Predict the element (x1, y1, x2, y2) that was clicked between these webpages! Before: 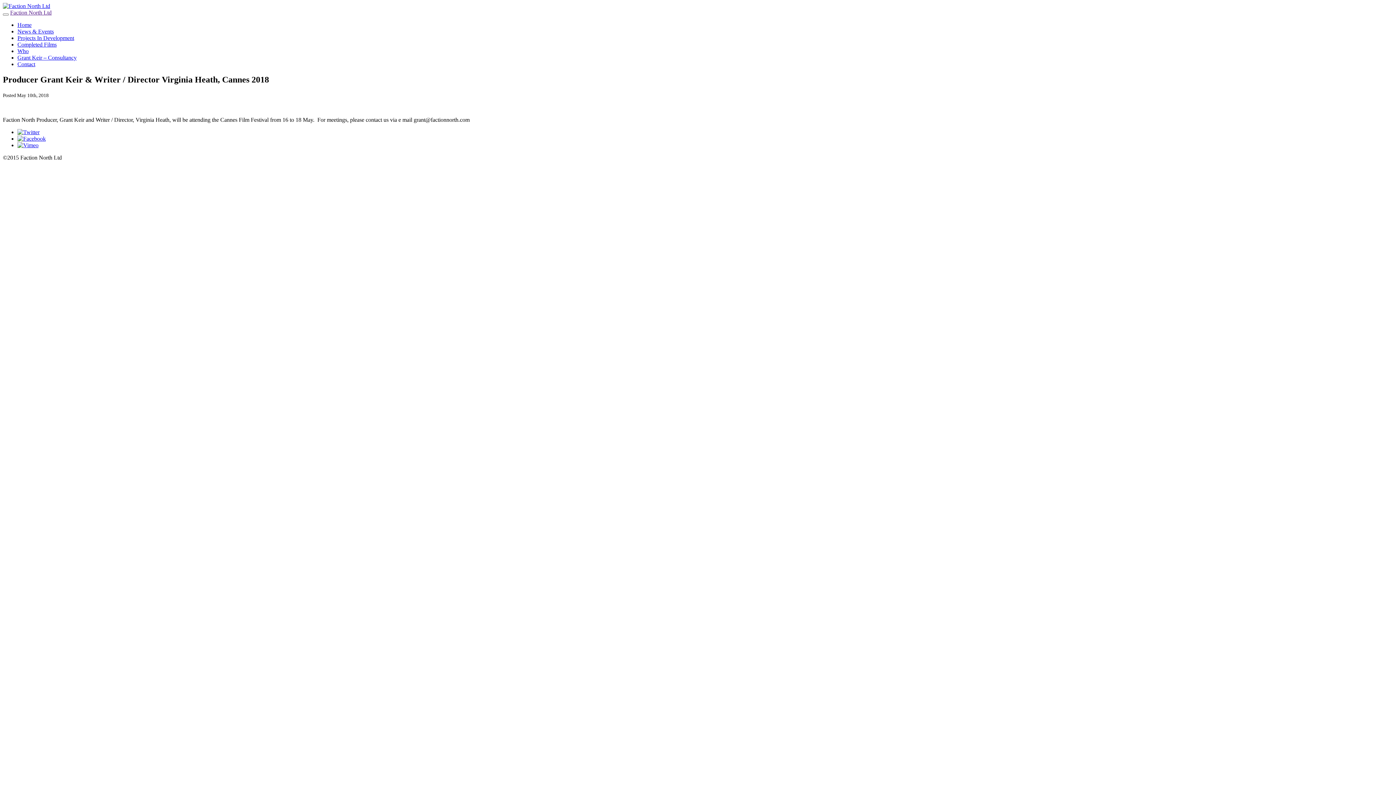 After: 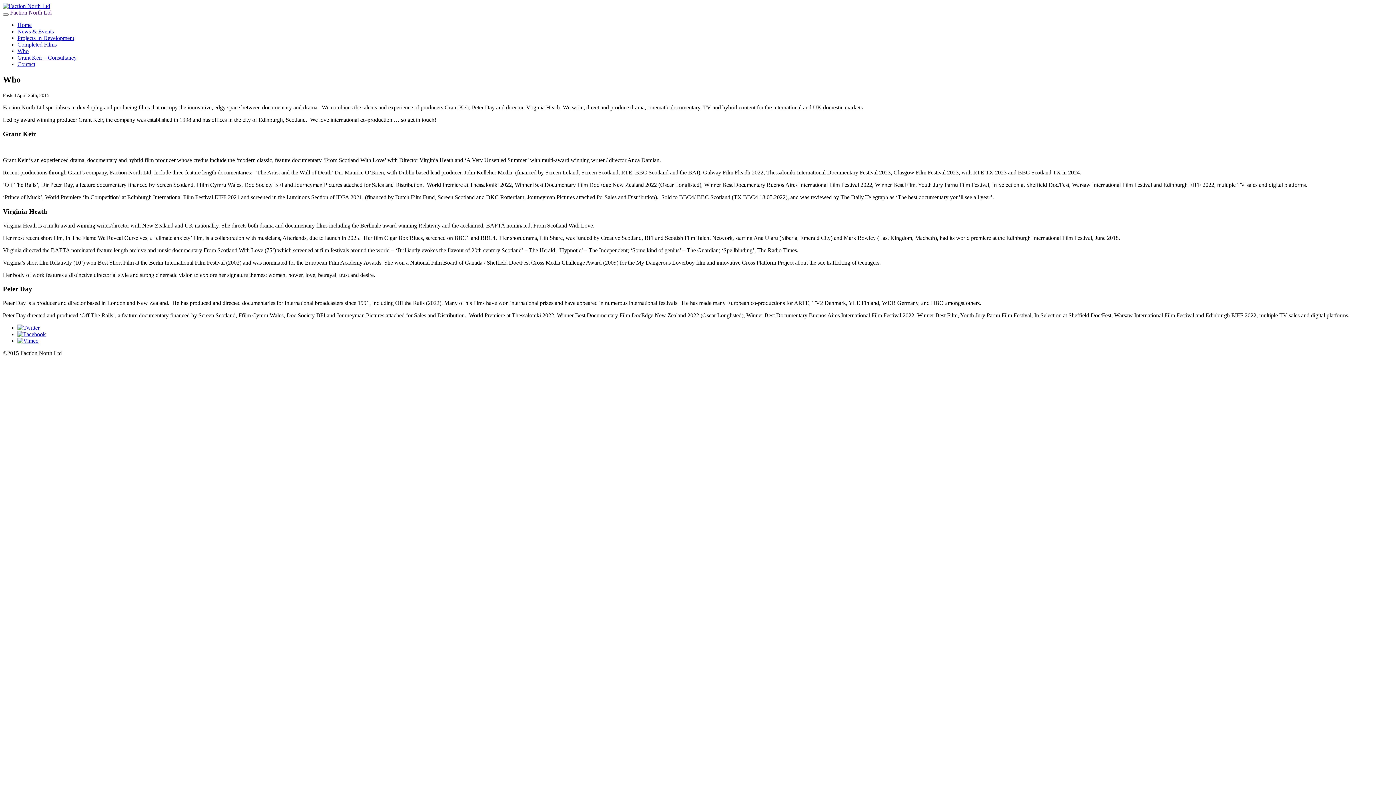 Action: bbox: (17, 48, 28, 54) label: Who